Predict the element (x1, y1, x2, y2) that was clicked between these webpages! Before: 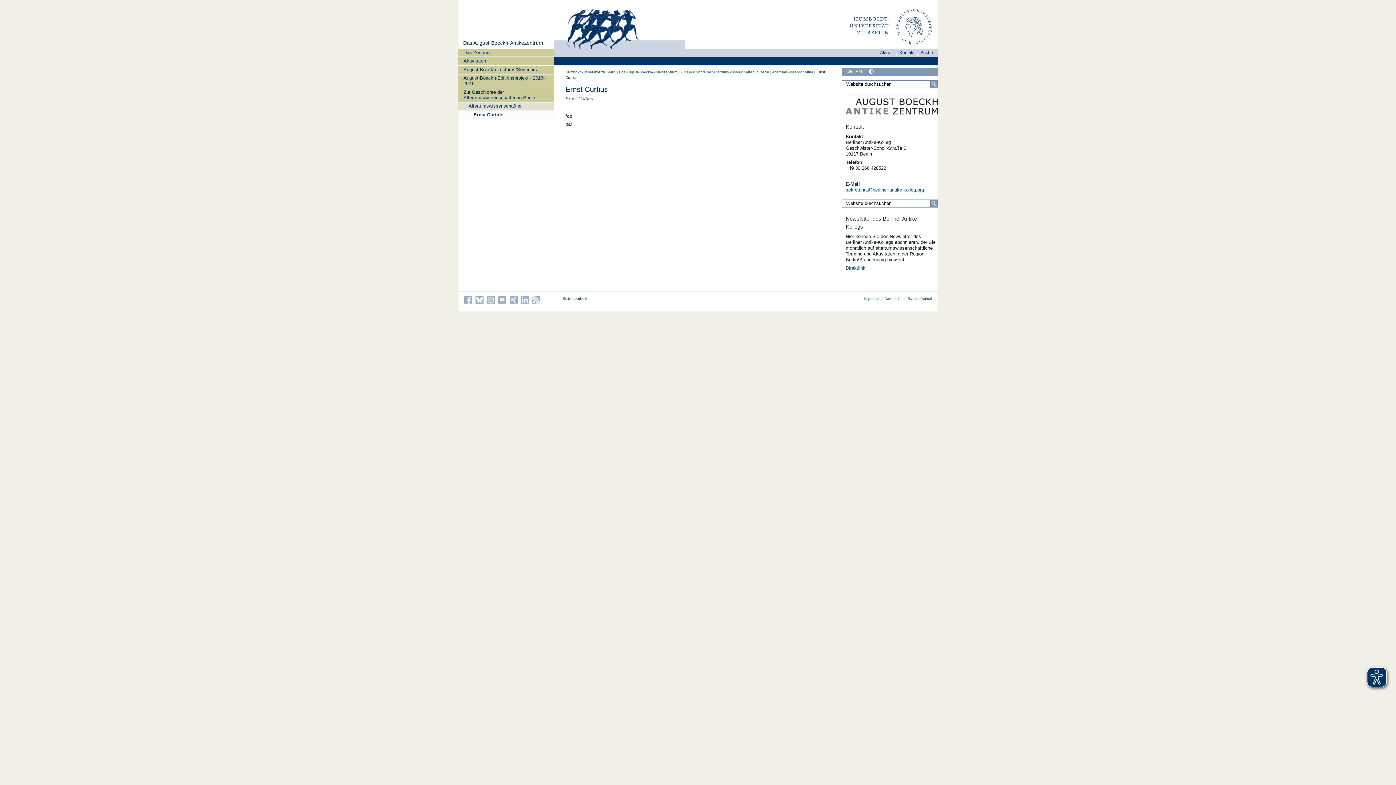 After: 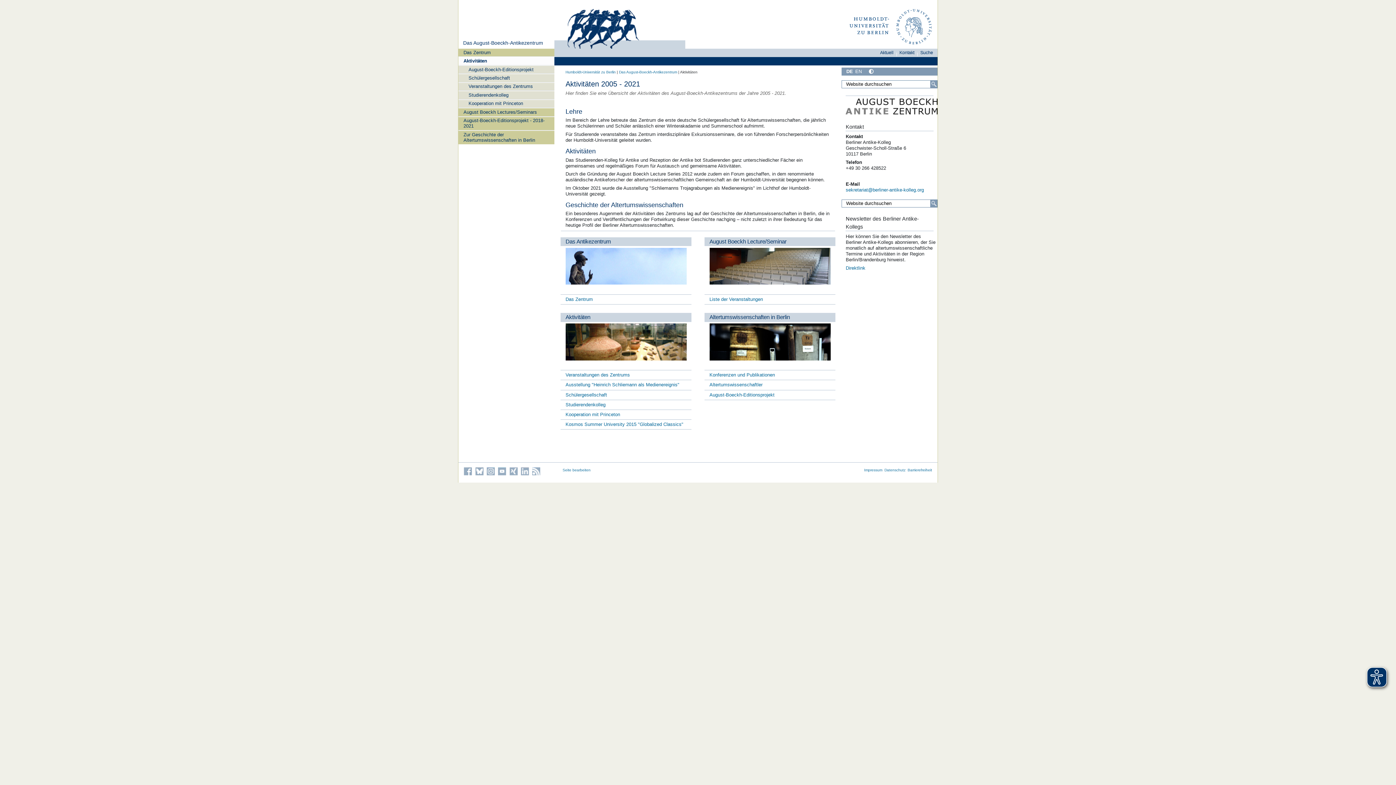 Action: bbox: (458, 56, 554, 65) label: Aktivitäten